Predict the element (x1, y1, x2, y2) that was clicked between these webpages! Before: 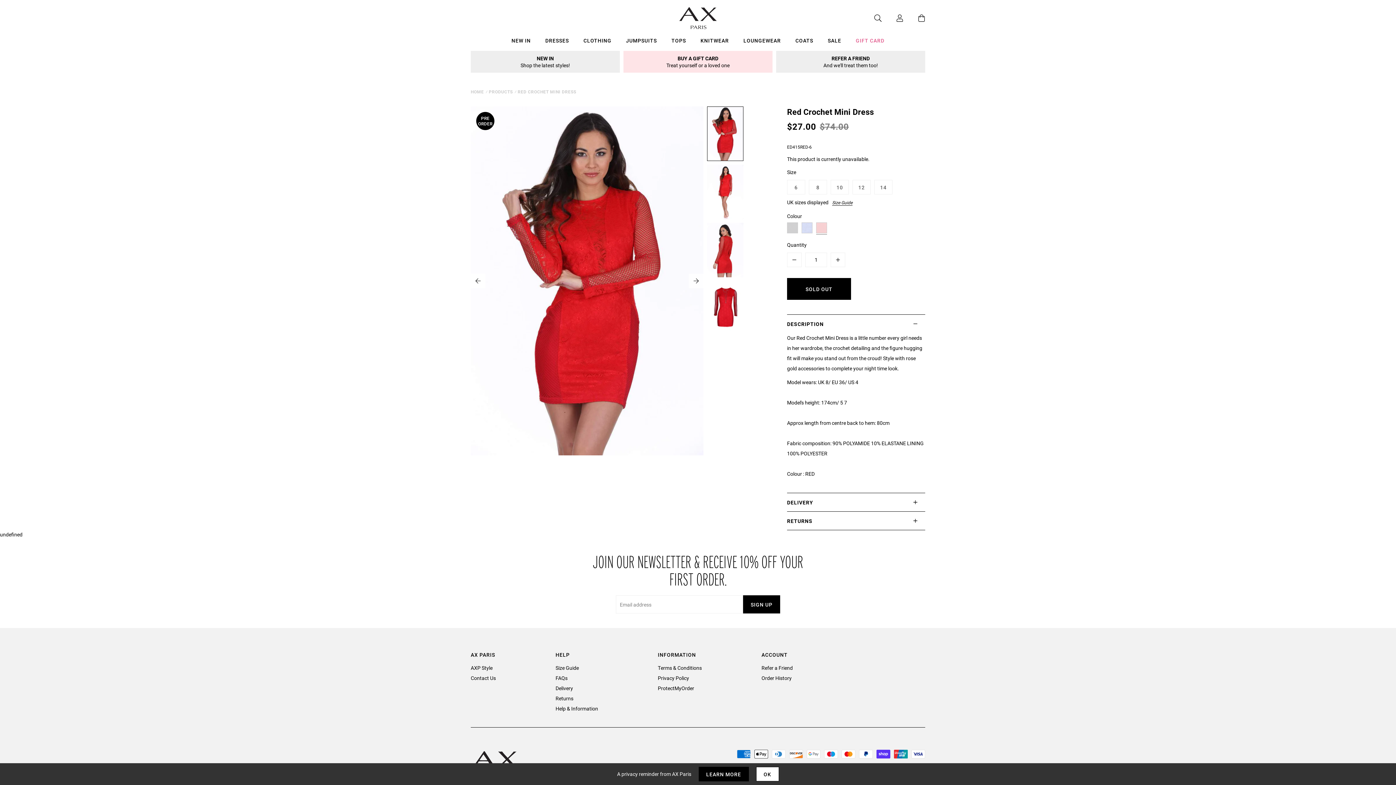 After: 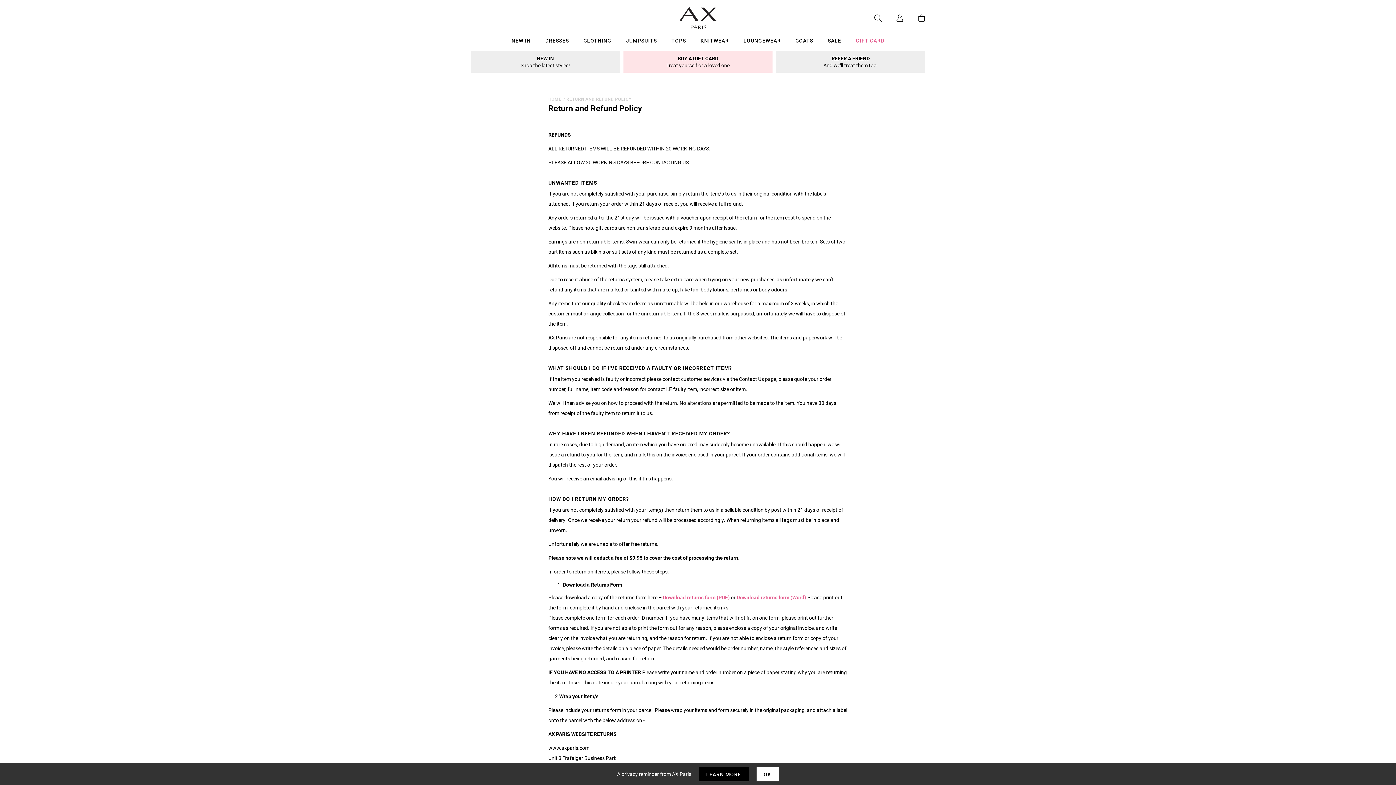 Action: label: Returns bbox: (555, 695, 573, 702)